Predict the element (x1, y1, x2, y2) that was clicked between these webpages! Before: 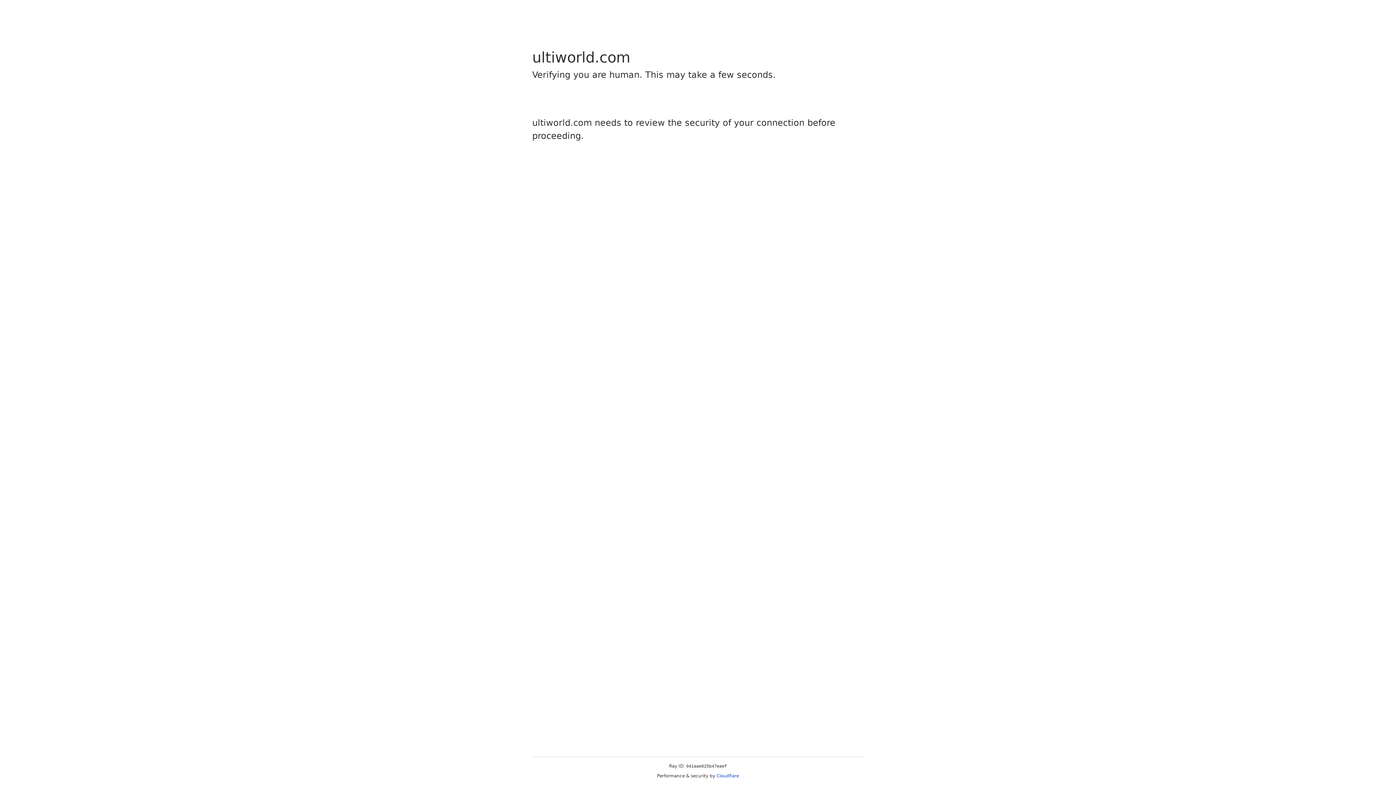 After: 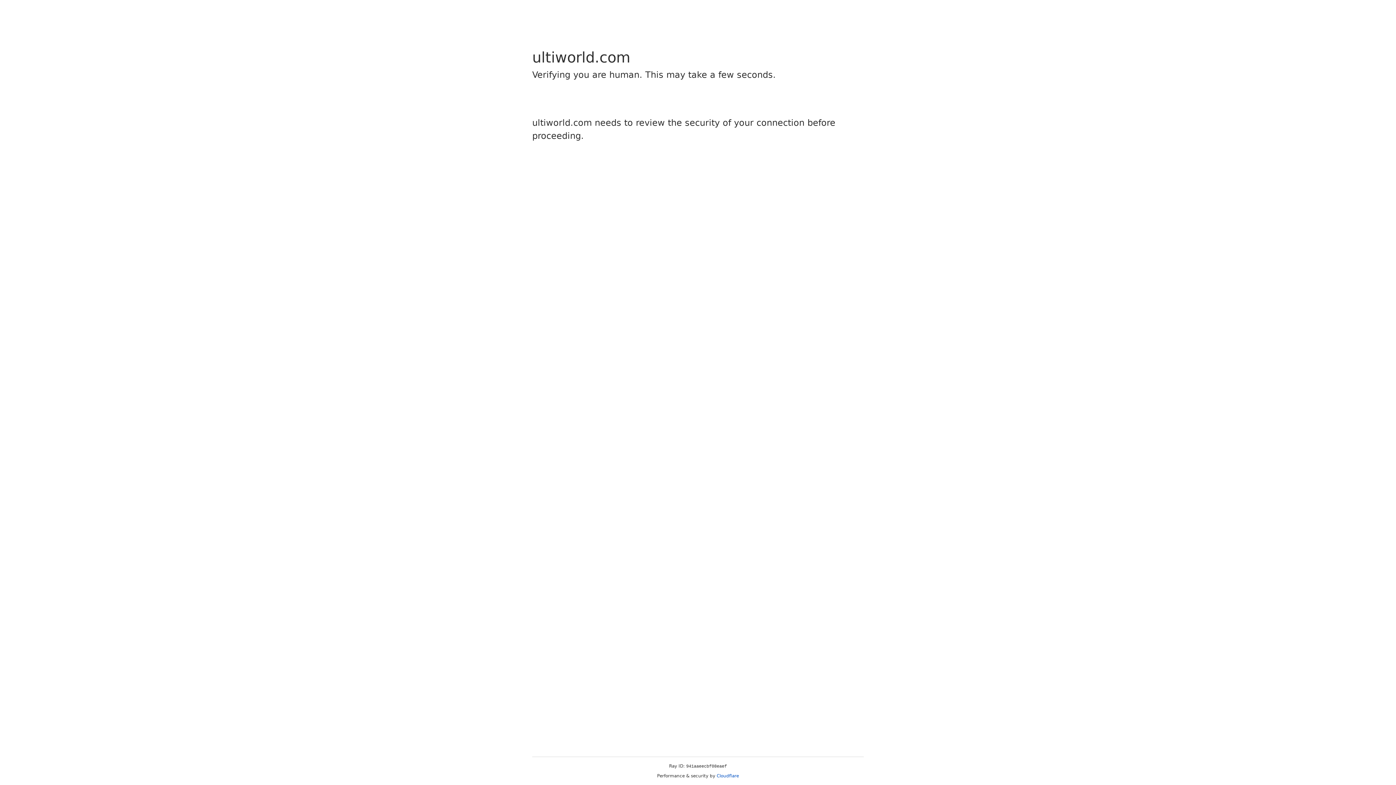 Action: bbox: (716, 773, 739, 778) label: Cloudflare